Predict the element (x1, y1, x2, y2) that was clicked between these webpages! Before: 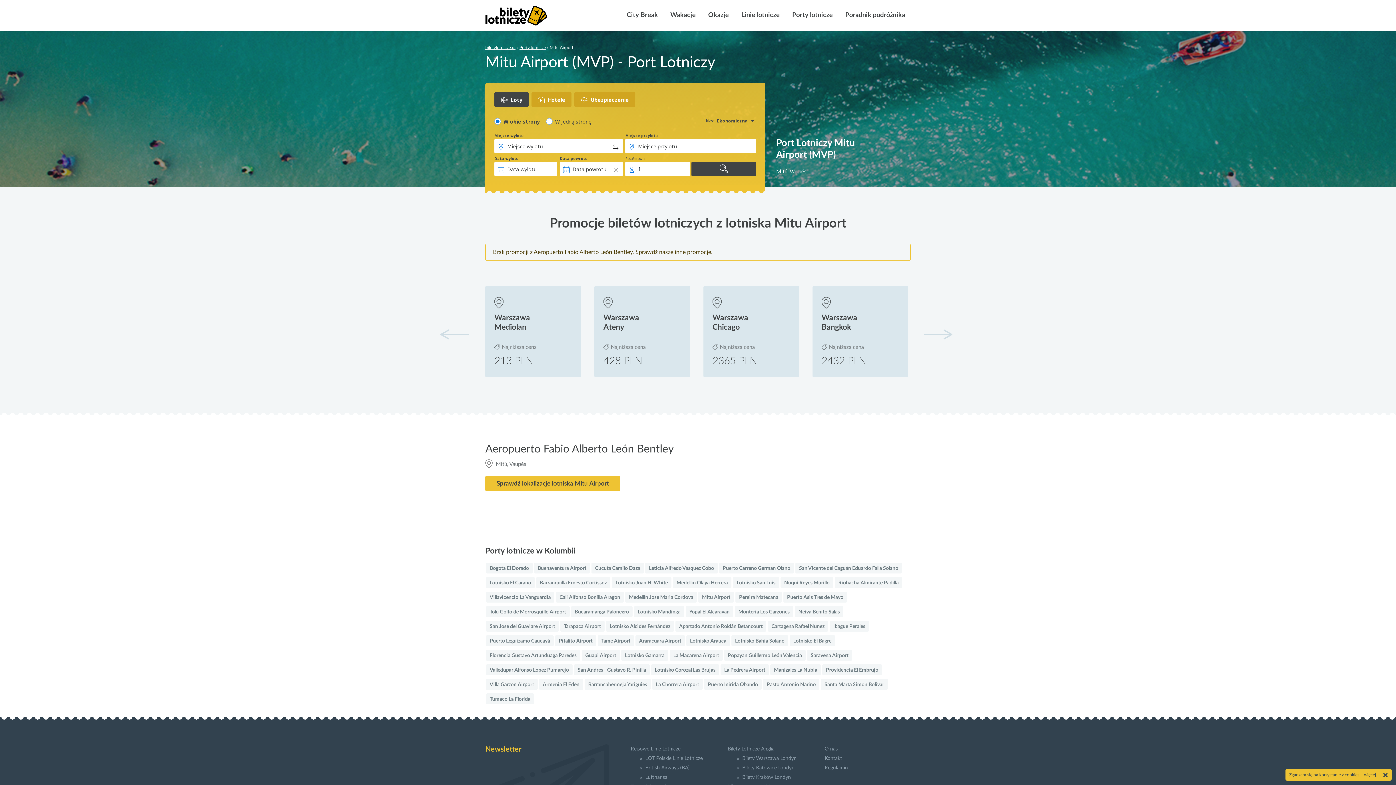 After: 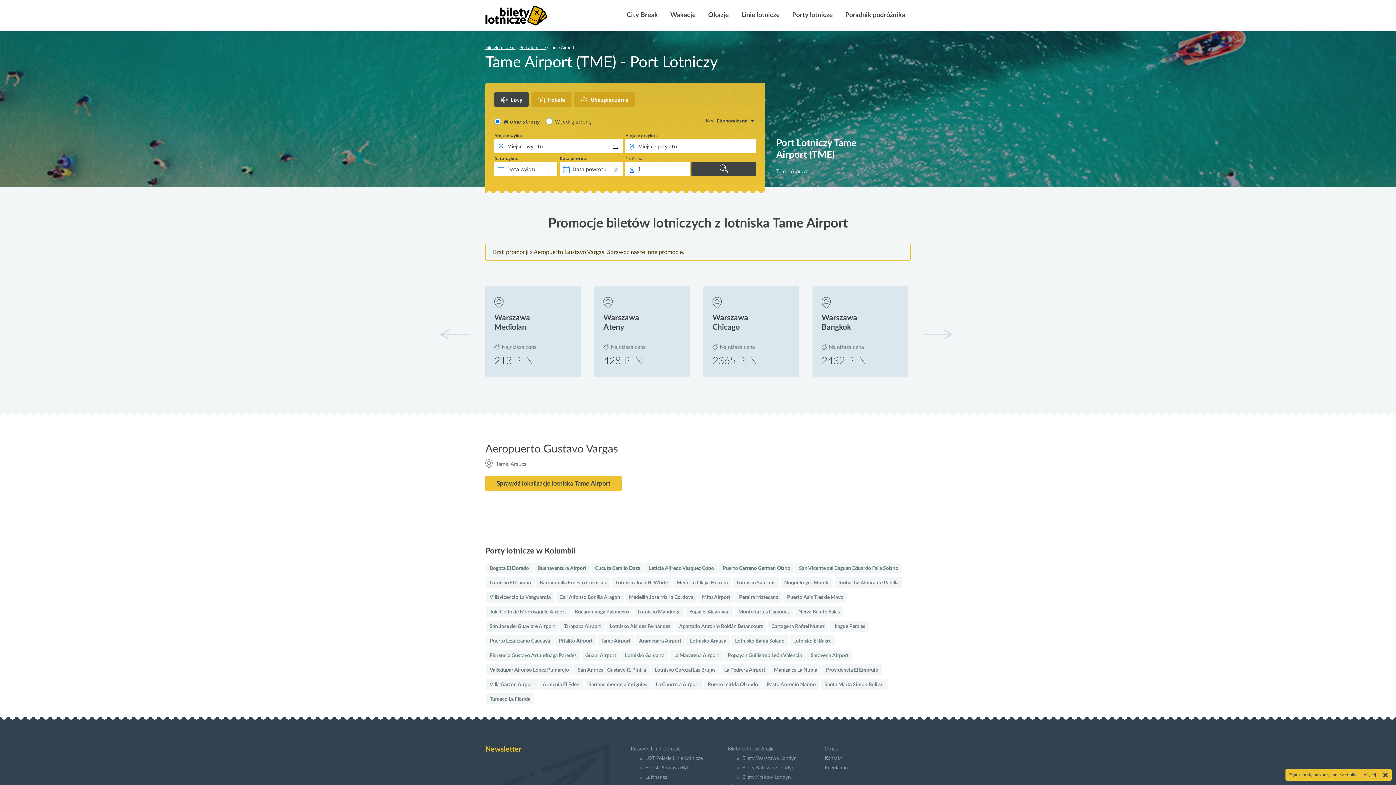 Action: bbox: (601, 638, 630, 643) label: Tame Airport